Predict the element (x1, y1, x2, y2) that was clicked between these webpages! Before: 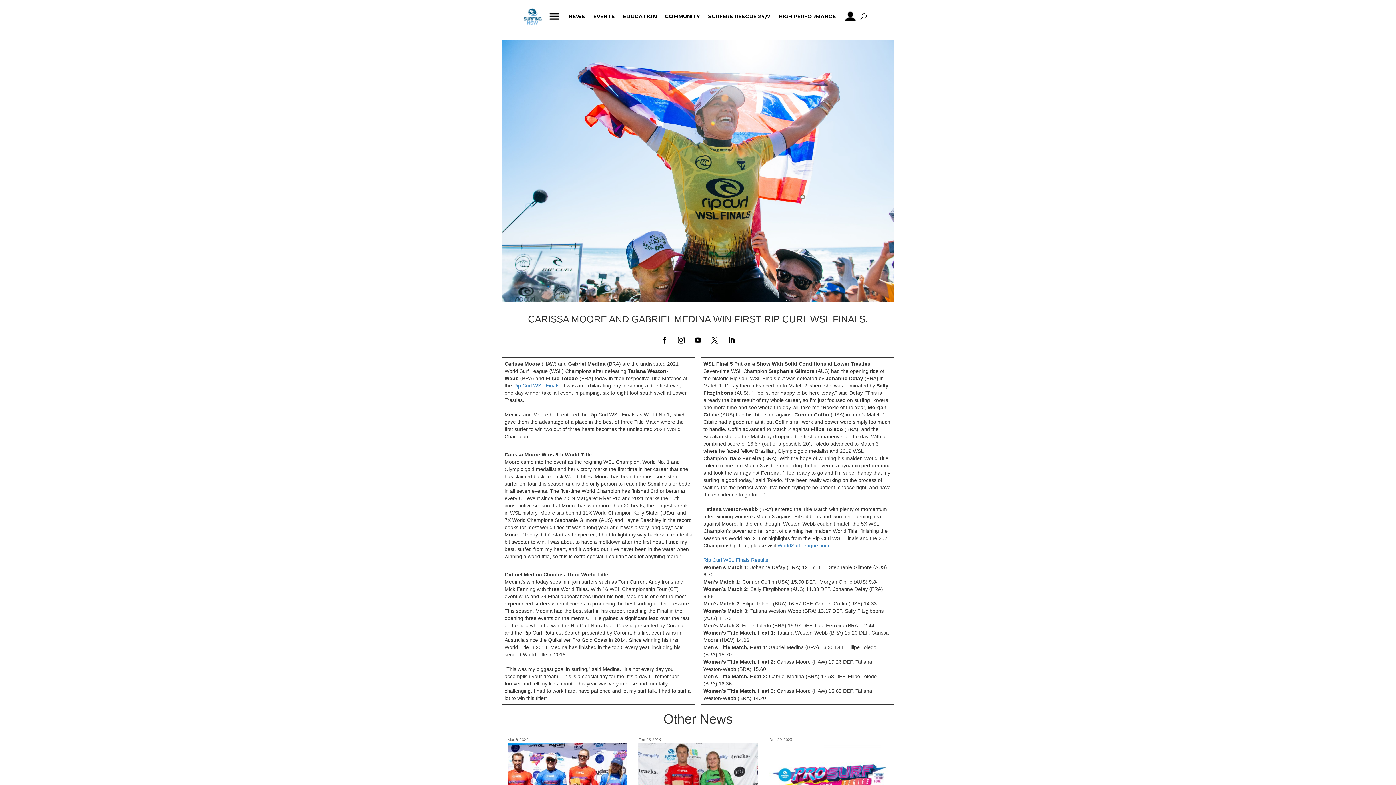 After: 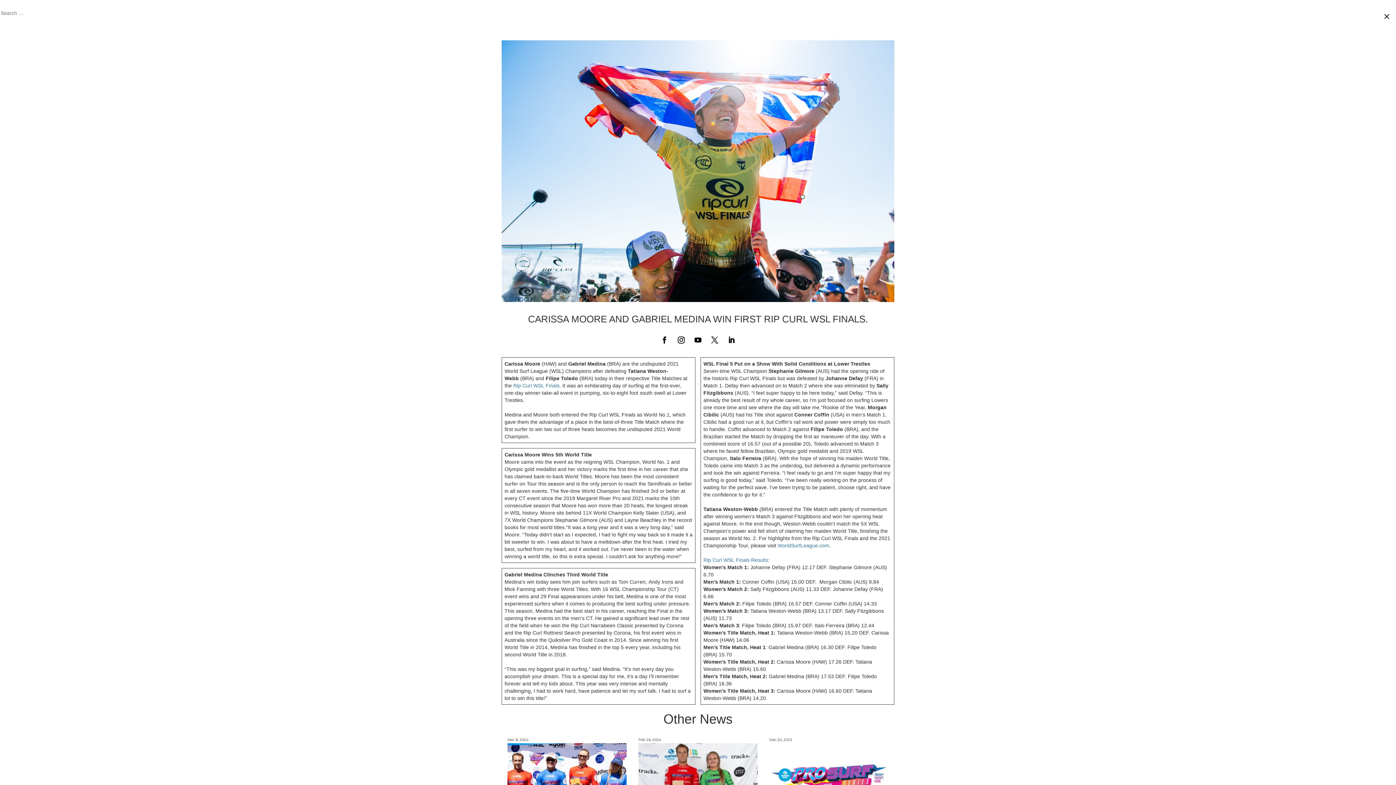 Action: bbox: (860, 6, 866, 26)